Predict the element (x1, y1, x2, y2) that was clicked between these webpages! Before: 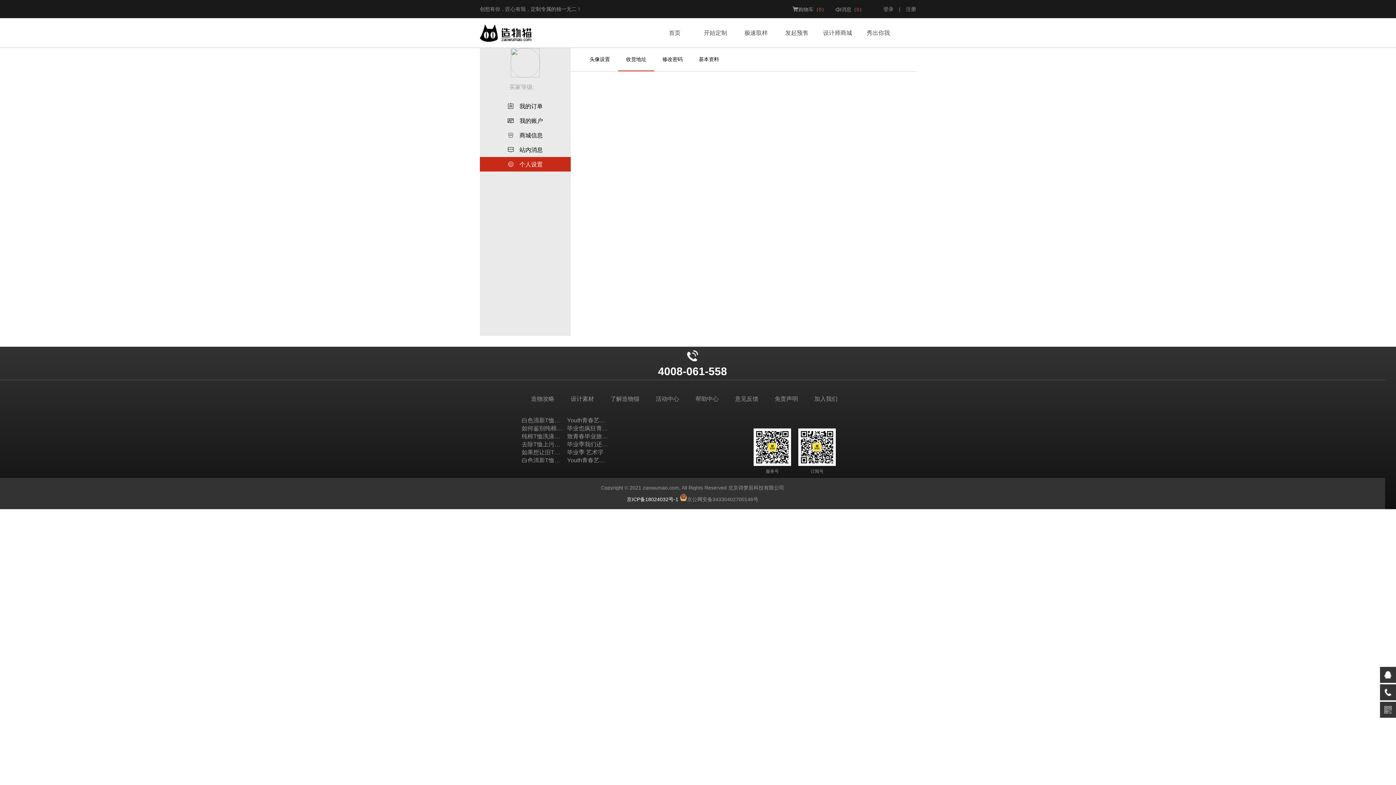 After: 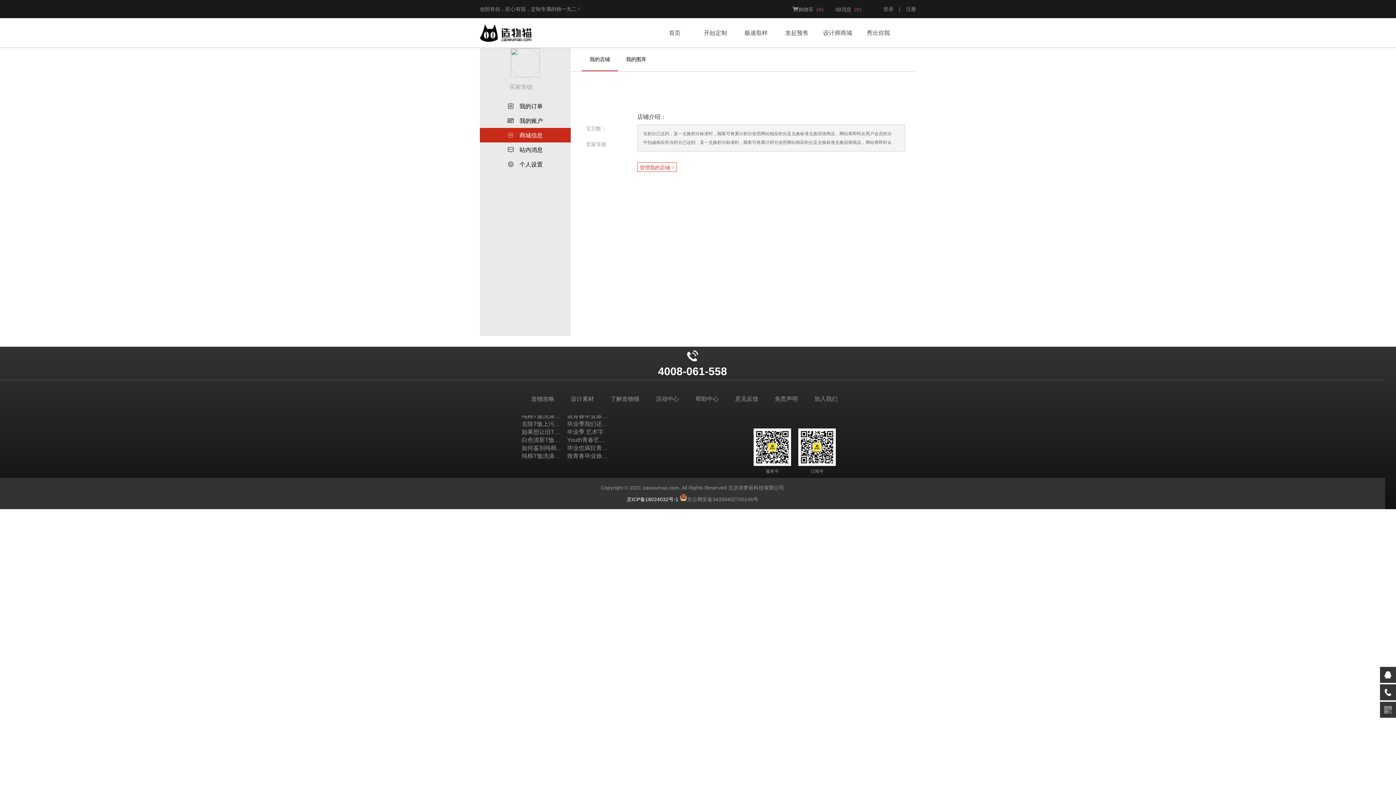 Action: bbox: (480, 128, 570, 142) label: 商城信息